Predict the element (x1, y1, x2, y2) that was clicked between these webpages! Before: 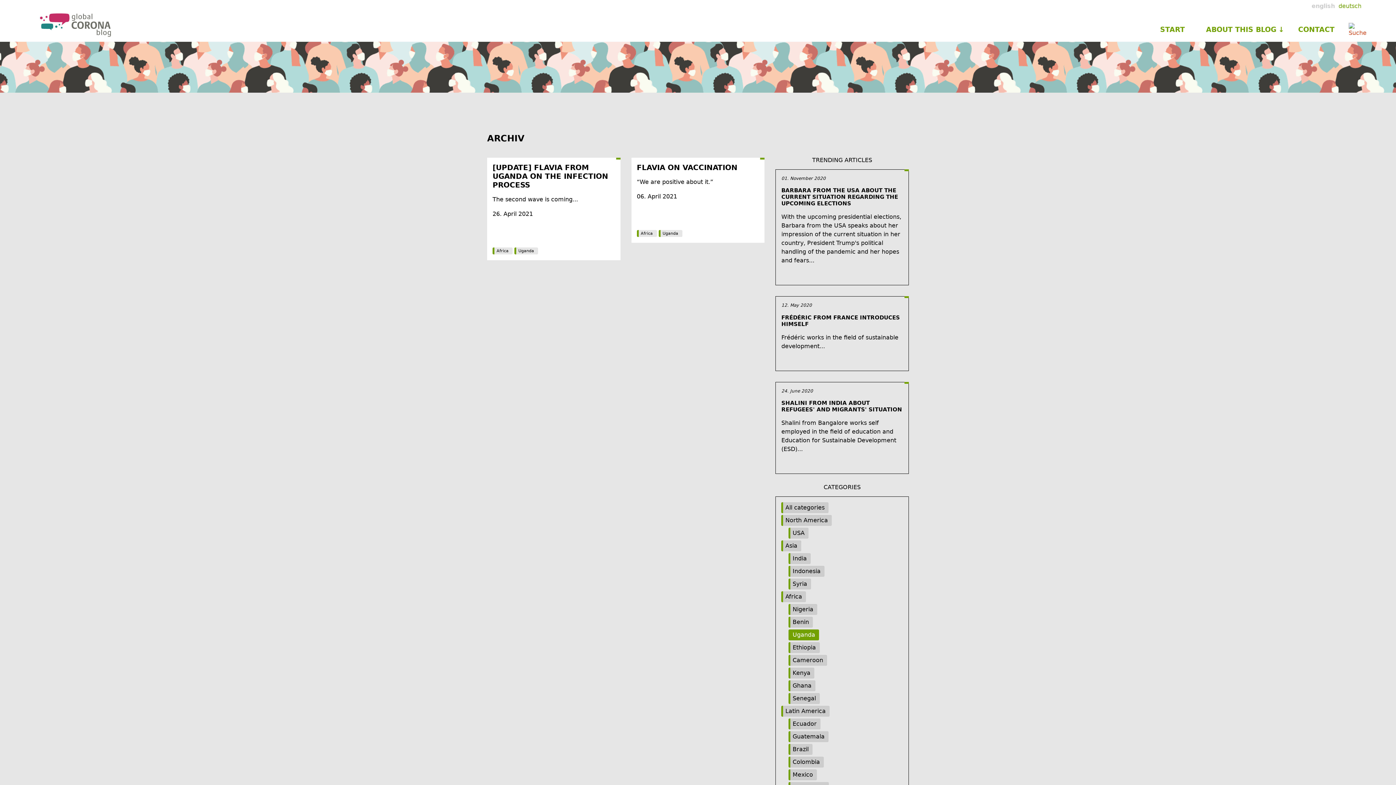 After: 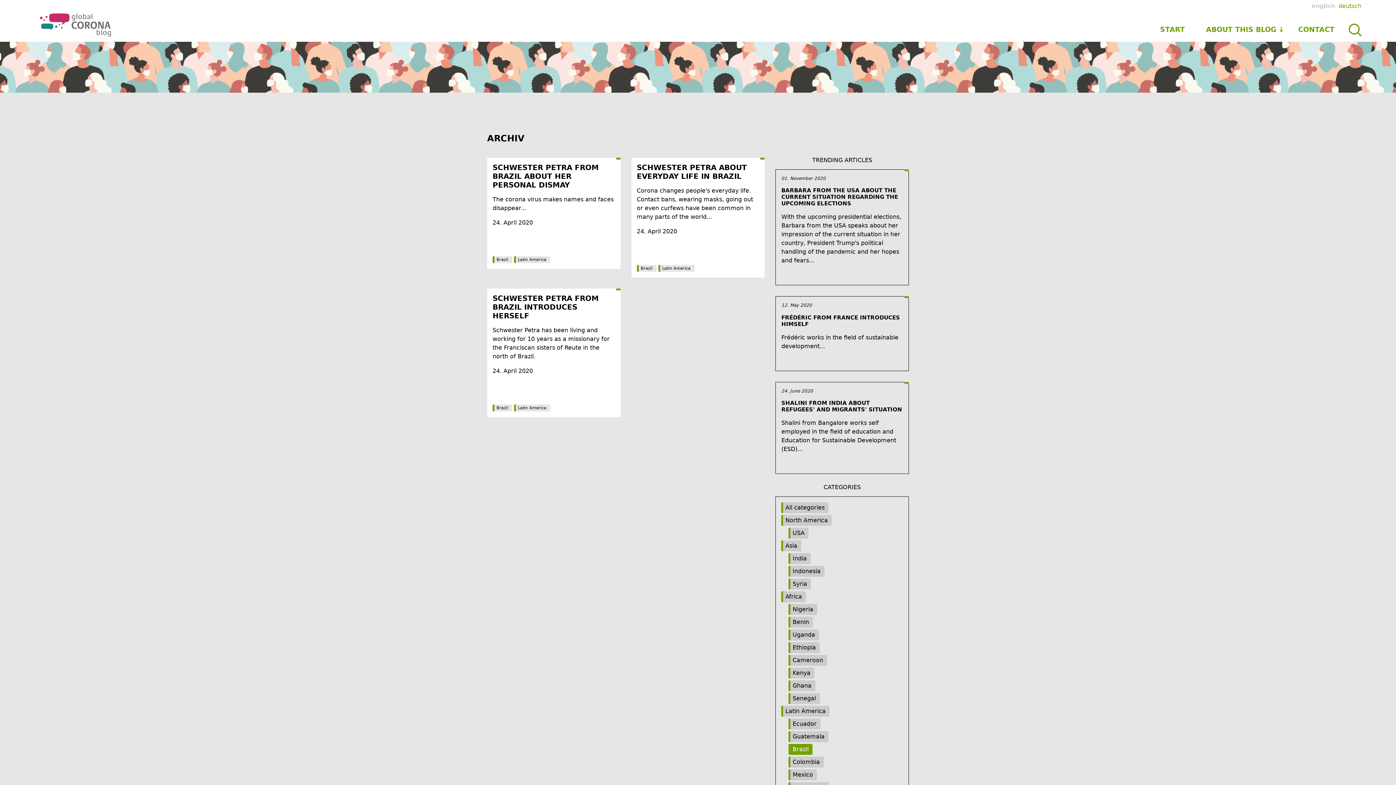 Action: label: Brazil bbox: (788, 744, 812, 755)